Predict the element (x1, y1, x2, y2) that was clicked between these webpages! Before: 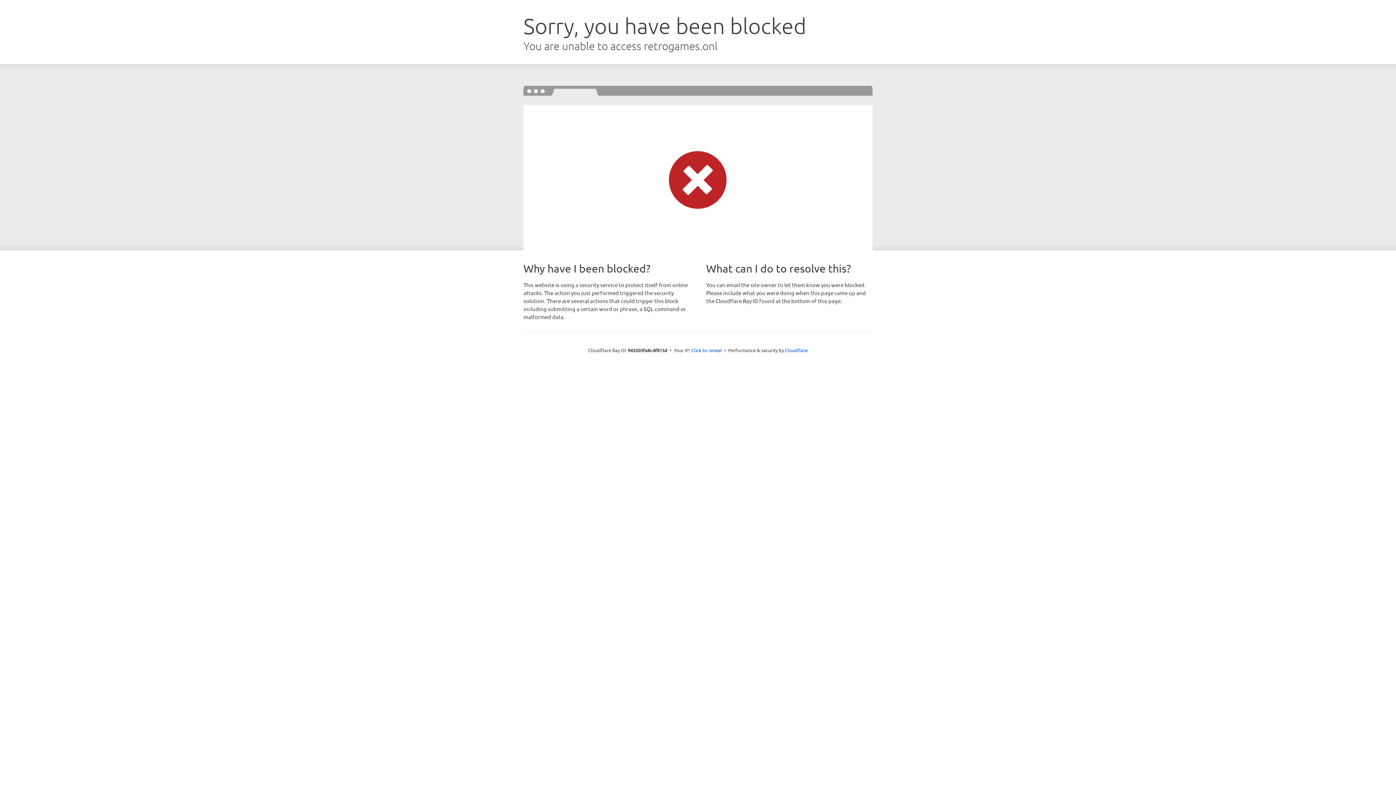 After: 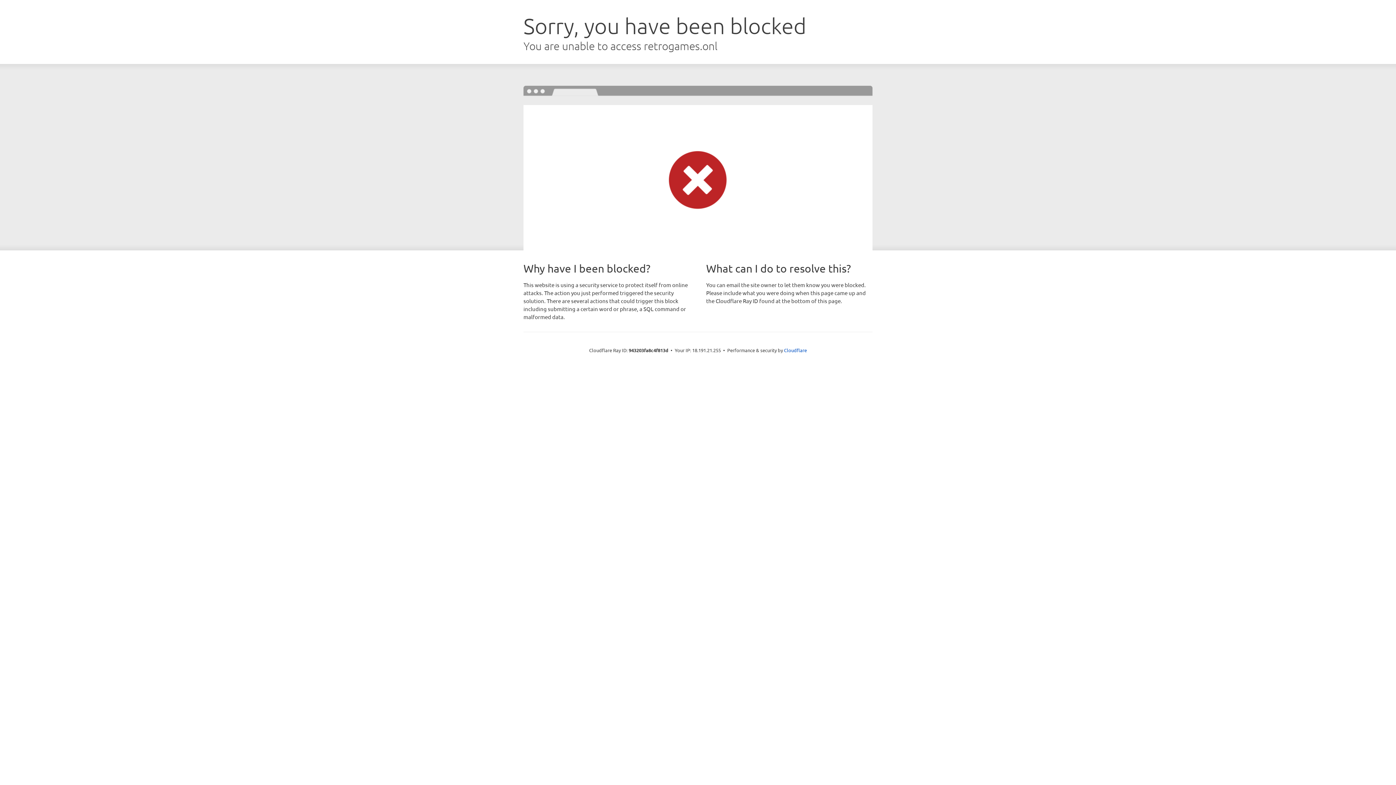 Action: bbox: (691, 346, 722, 353) label: Click to reveal